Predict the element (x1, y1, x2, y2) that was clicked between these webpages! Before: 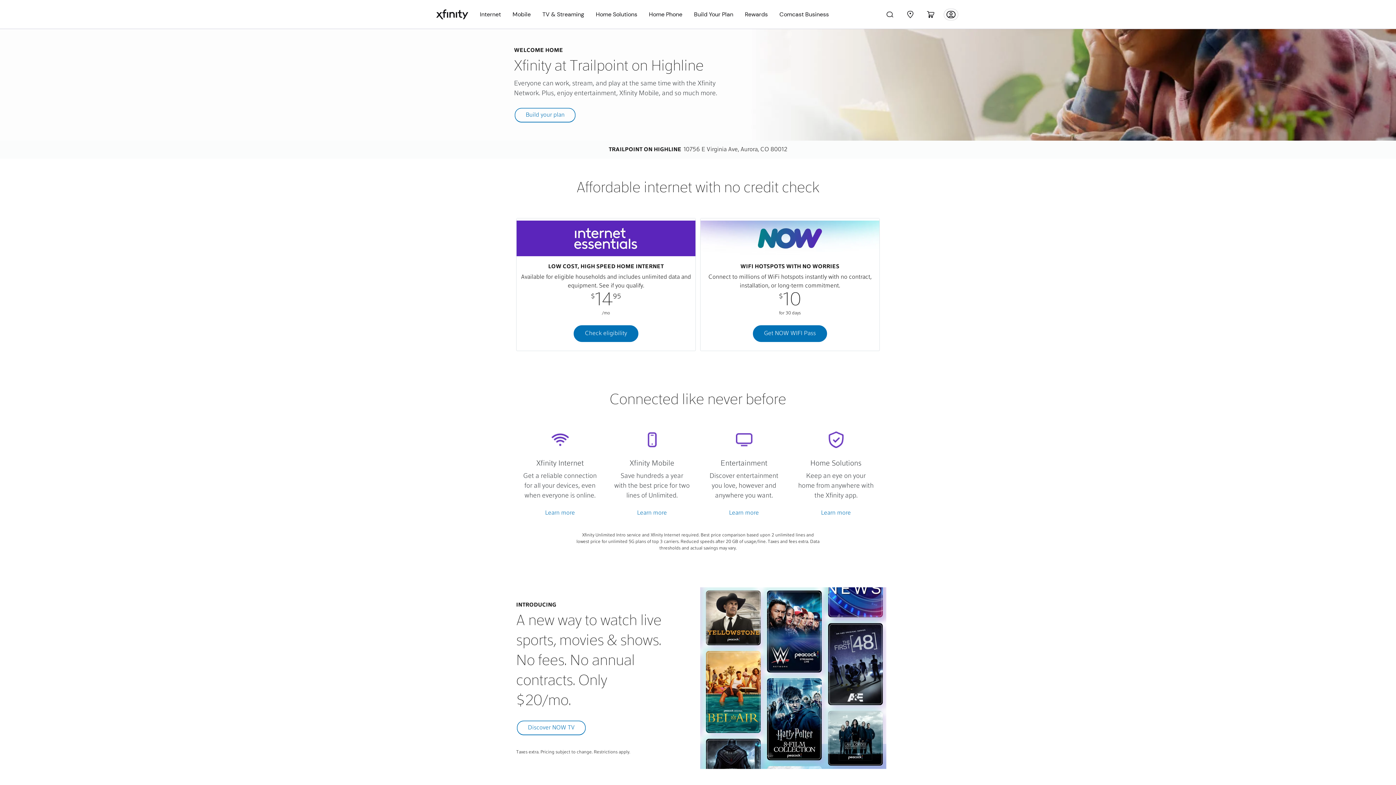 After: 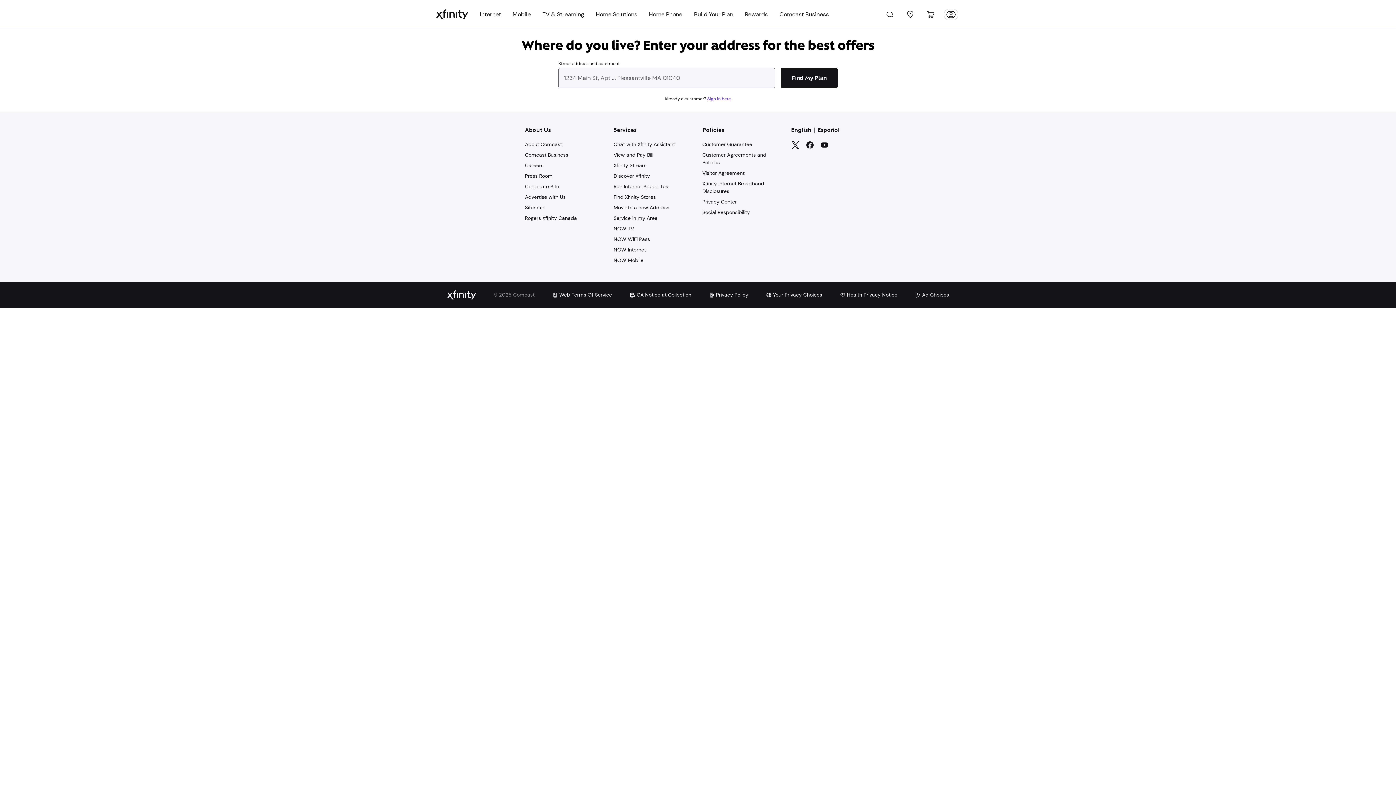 Action: bbox: (922, 5, 939, 23) label: Cart